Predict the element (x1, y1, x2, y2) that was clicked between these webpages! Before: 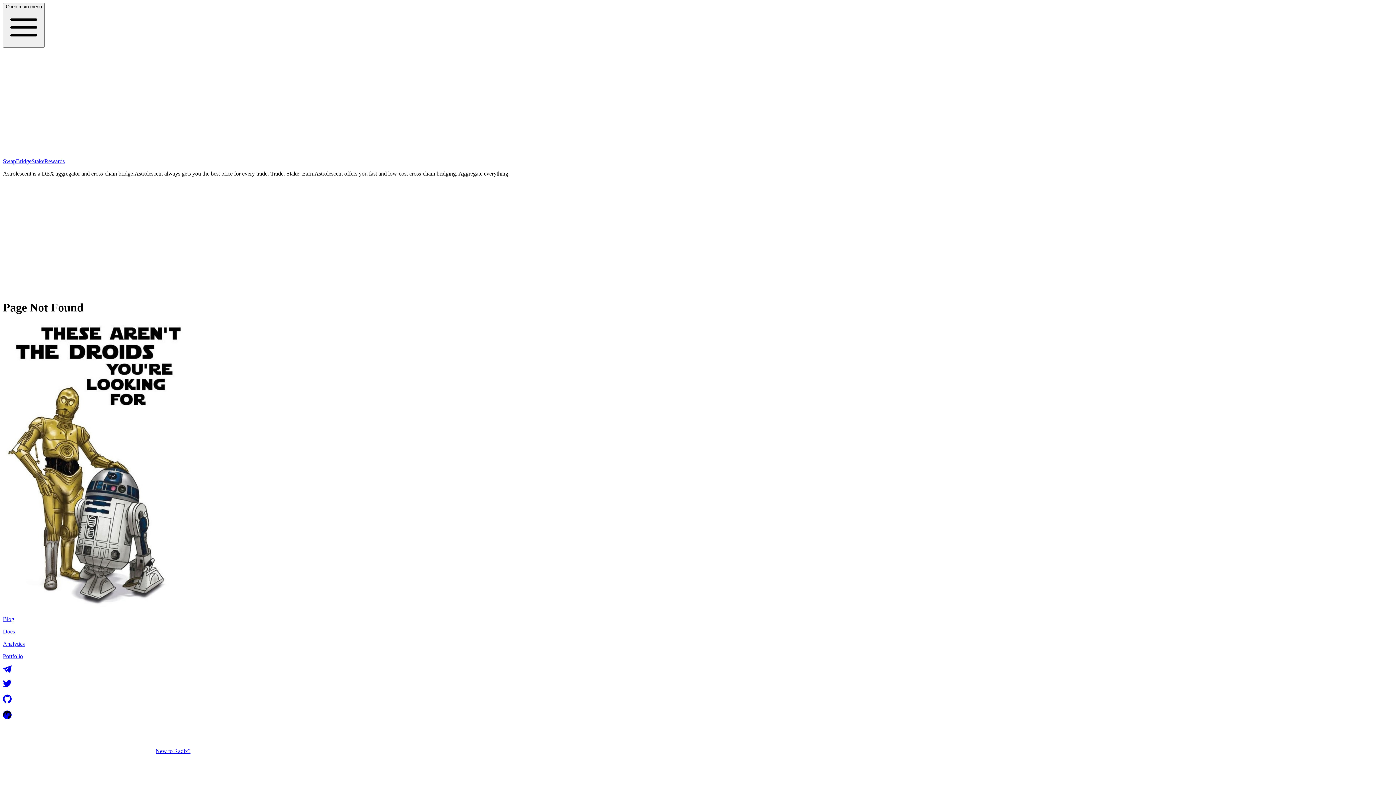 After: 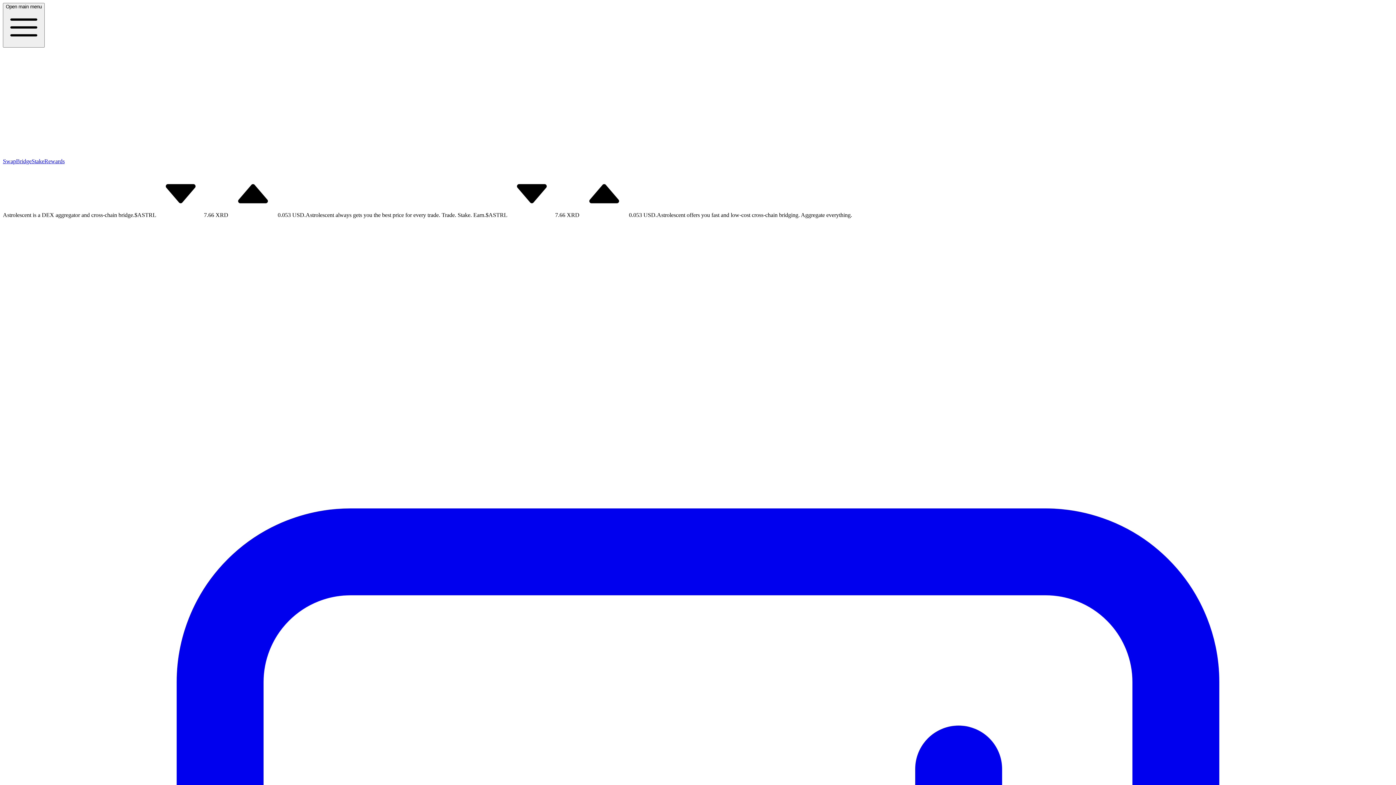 Action: bbox: (2, 286, 1693, 293)